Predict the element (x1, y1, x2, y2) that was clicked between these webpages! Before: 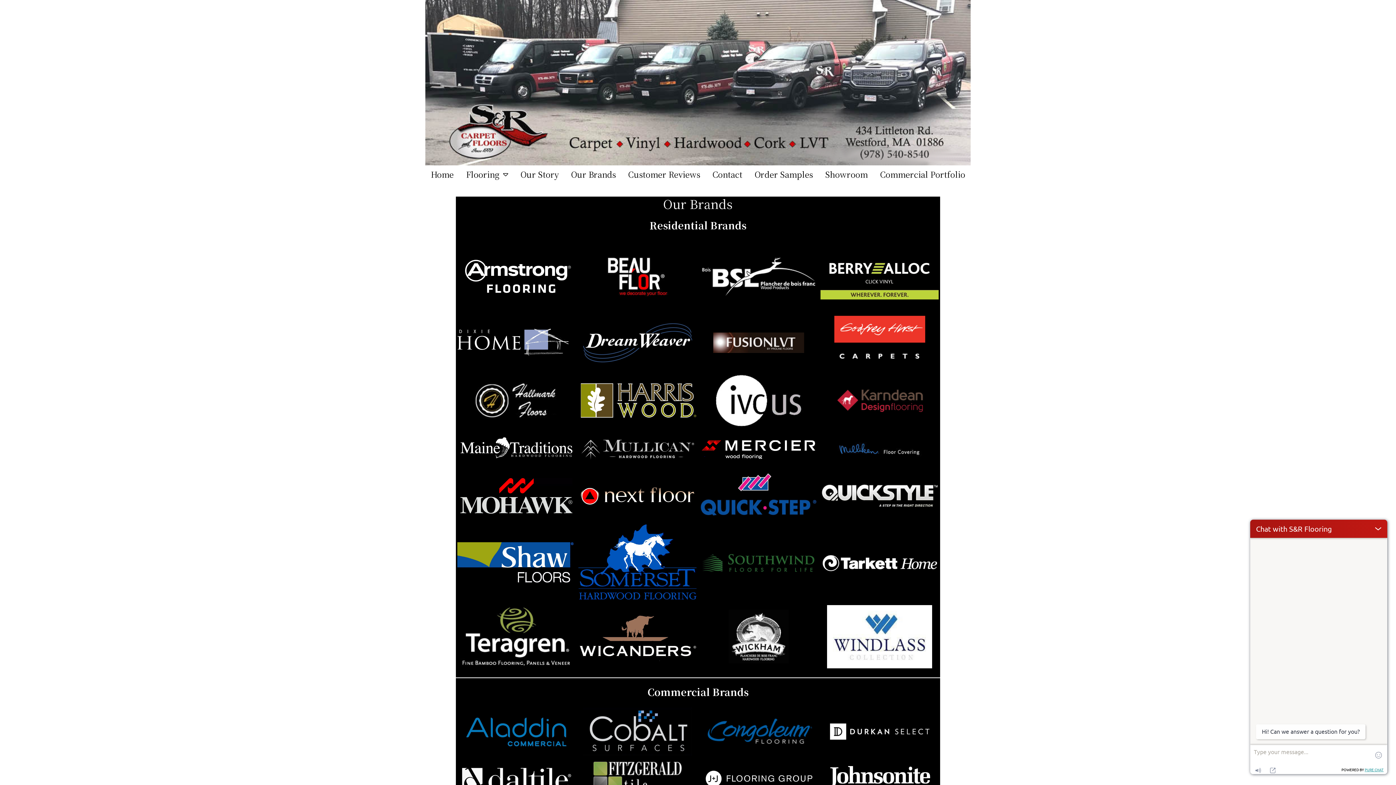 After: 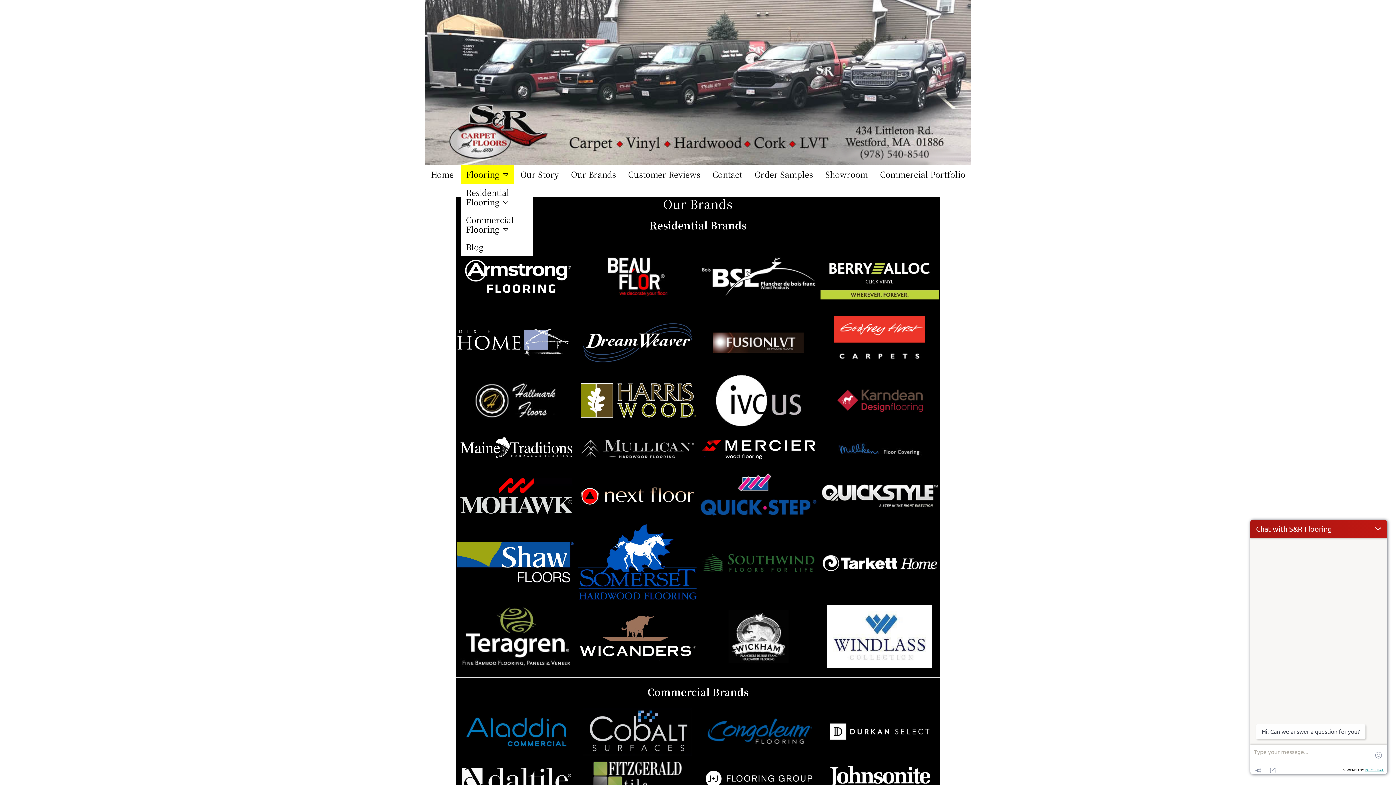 Action: label: Flooring bbox: (462, 165, 512, 184)